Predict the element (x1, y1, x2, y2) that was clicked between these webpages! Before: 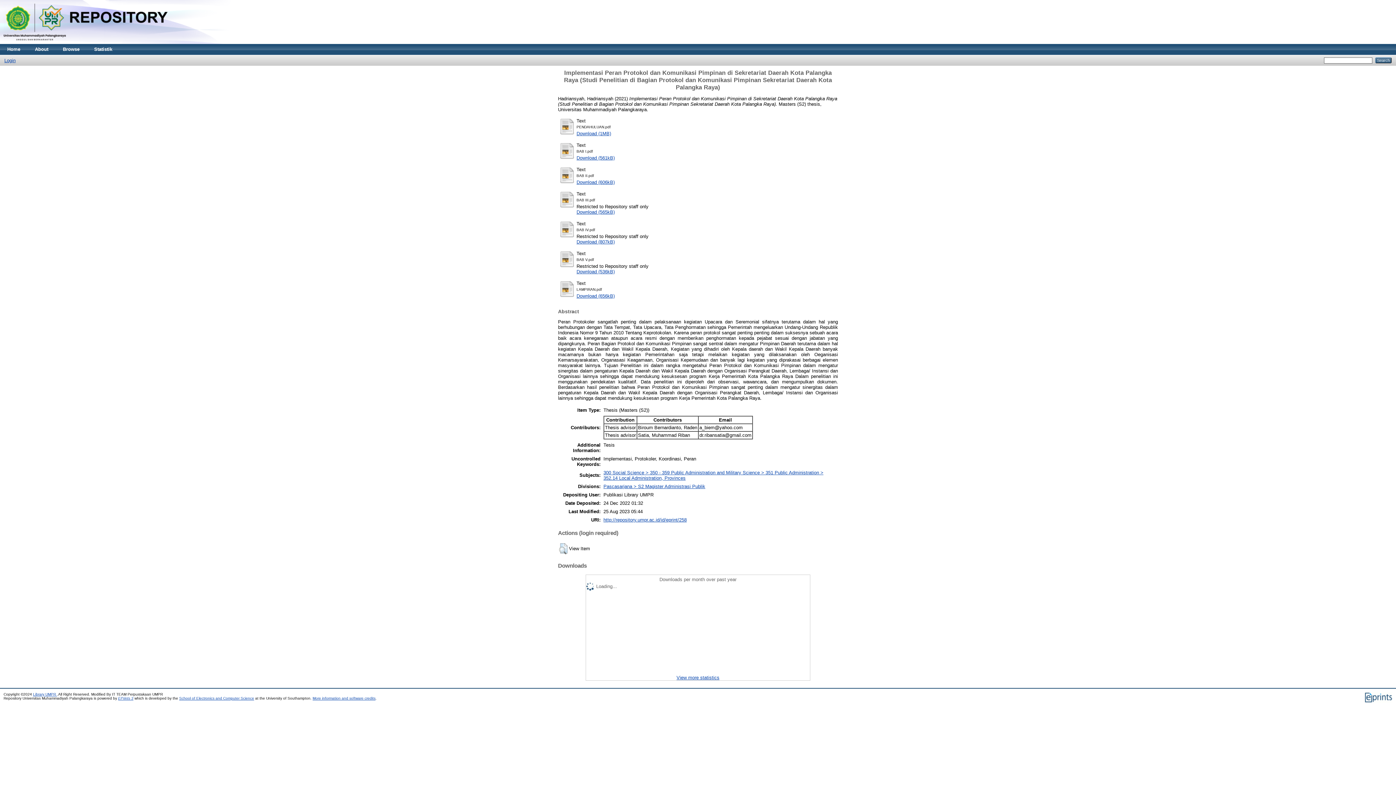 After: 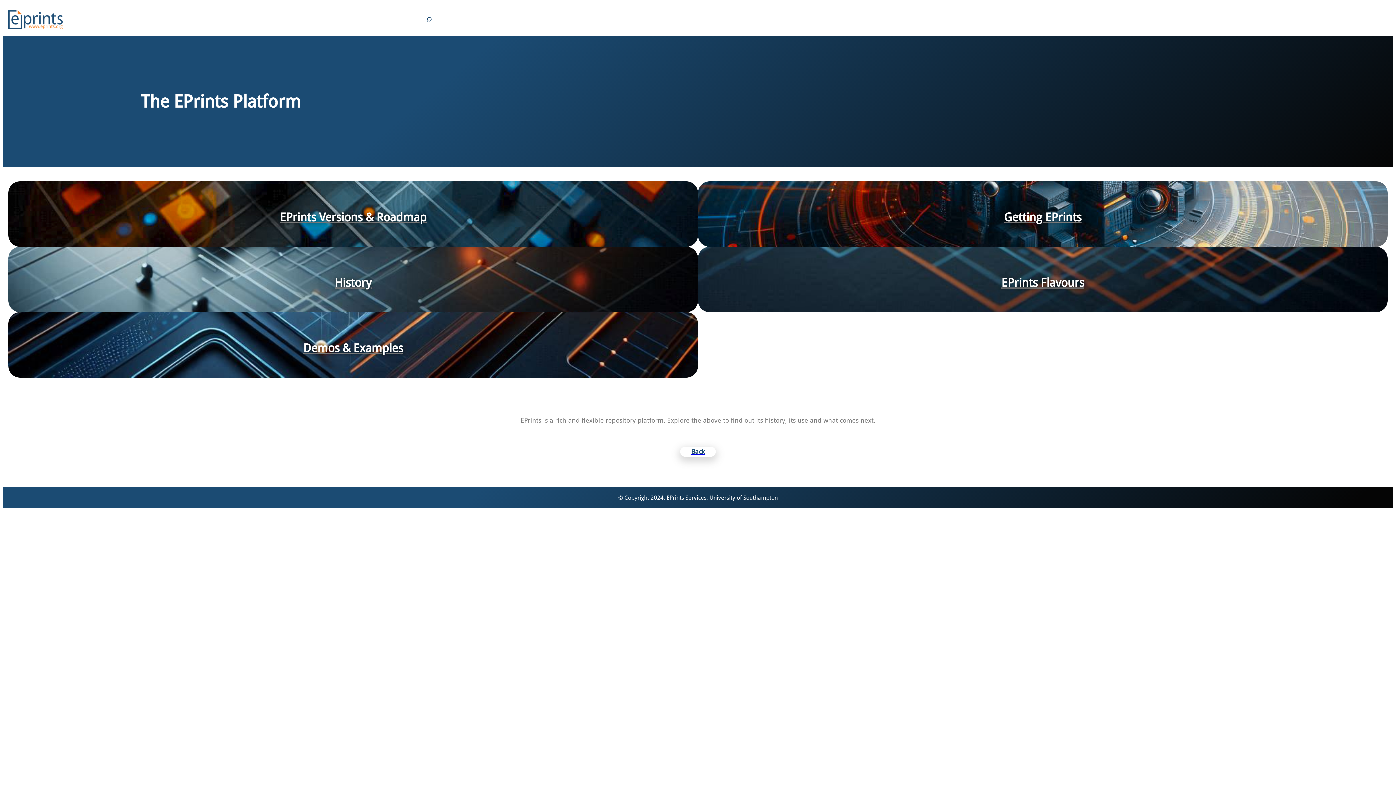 Action: bbox: (118, 696, 133, 700) label: EPrints 3